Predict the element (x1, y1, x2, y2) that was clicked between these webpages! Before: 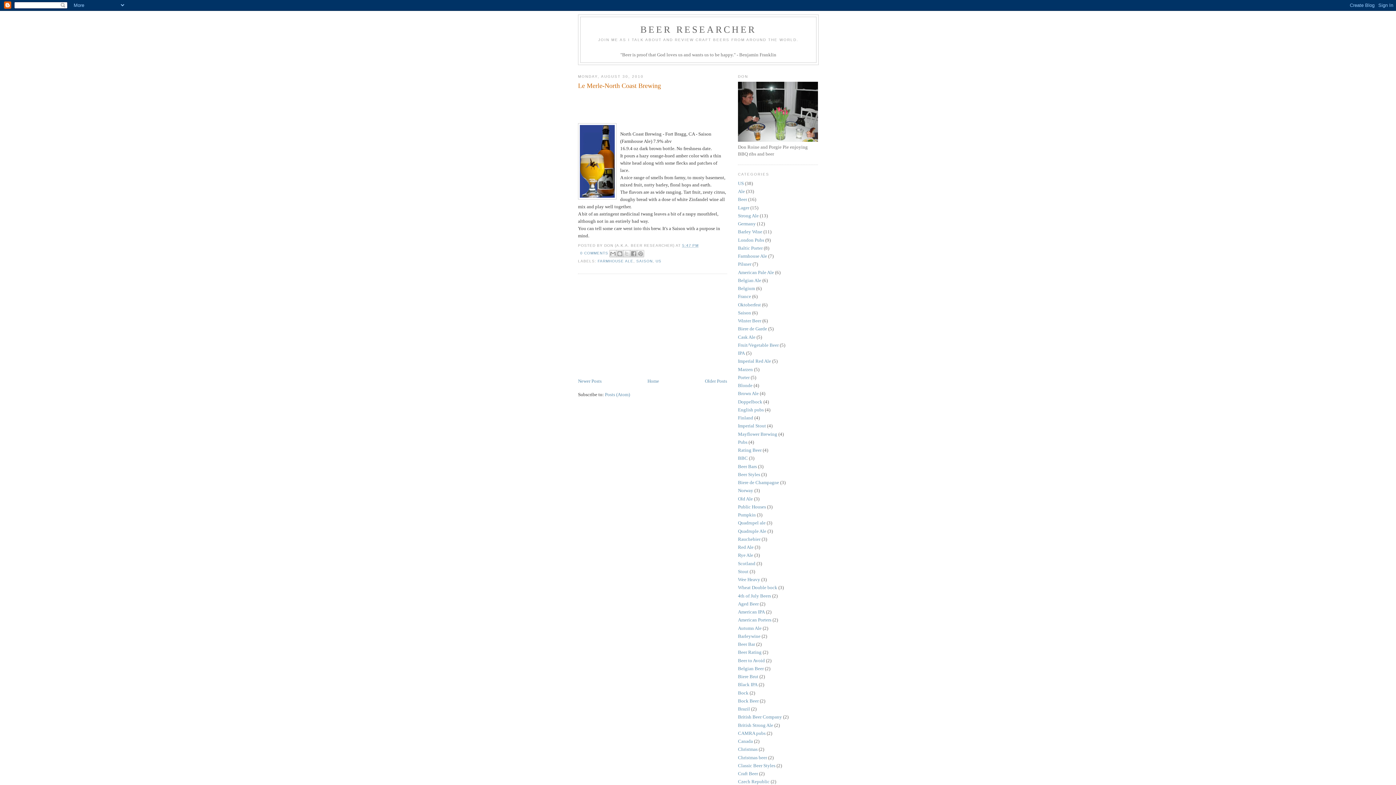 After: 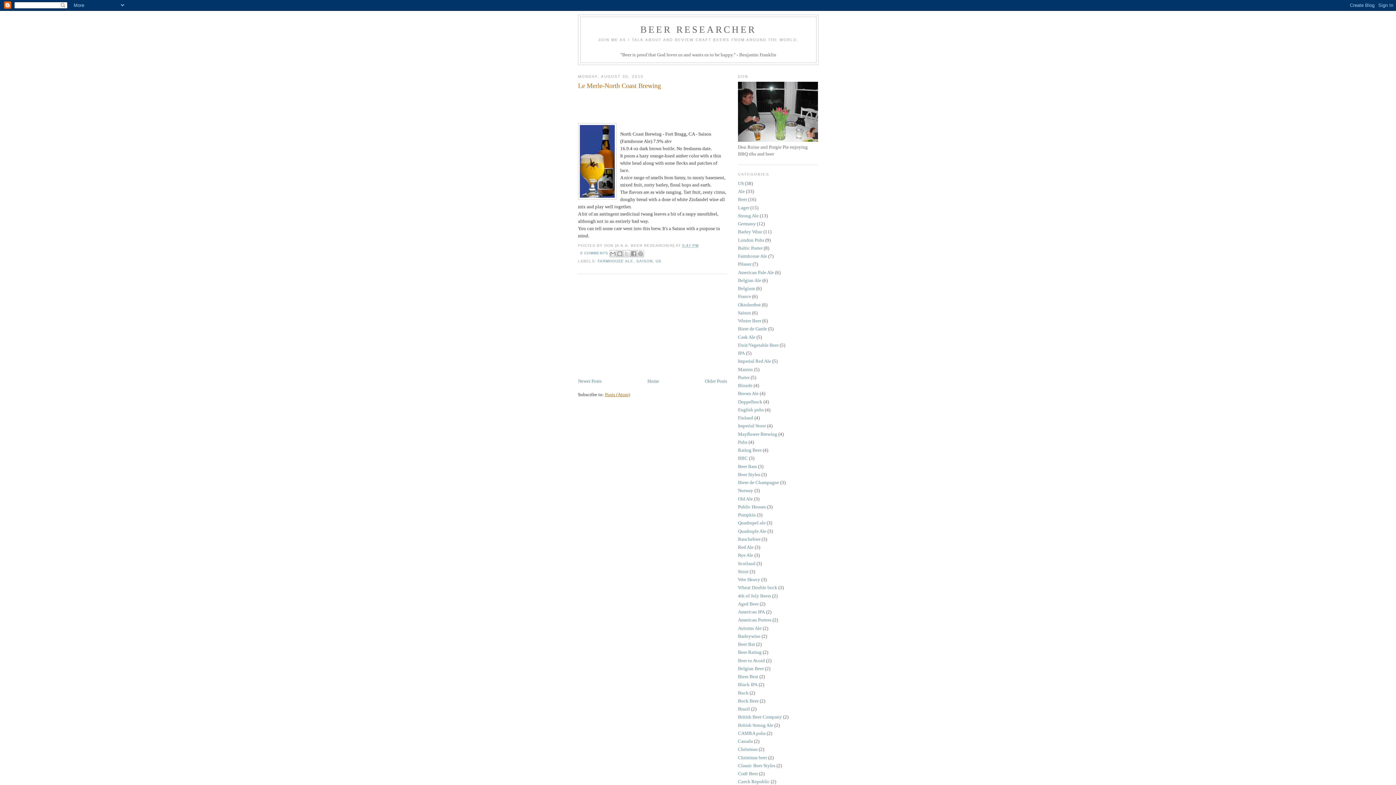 Action: bbox: (605, 391, 630, 397) label: Posts (Atom)